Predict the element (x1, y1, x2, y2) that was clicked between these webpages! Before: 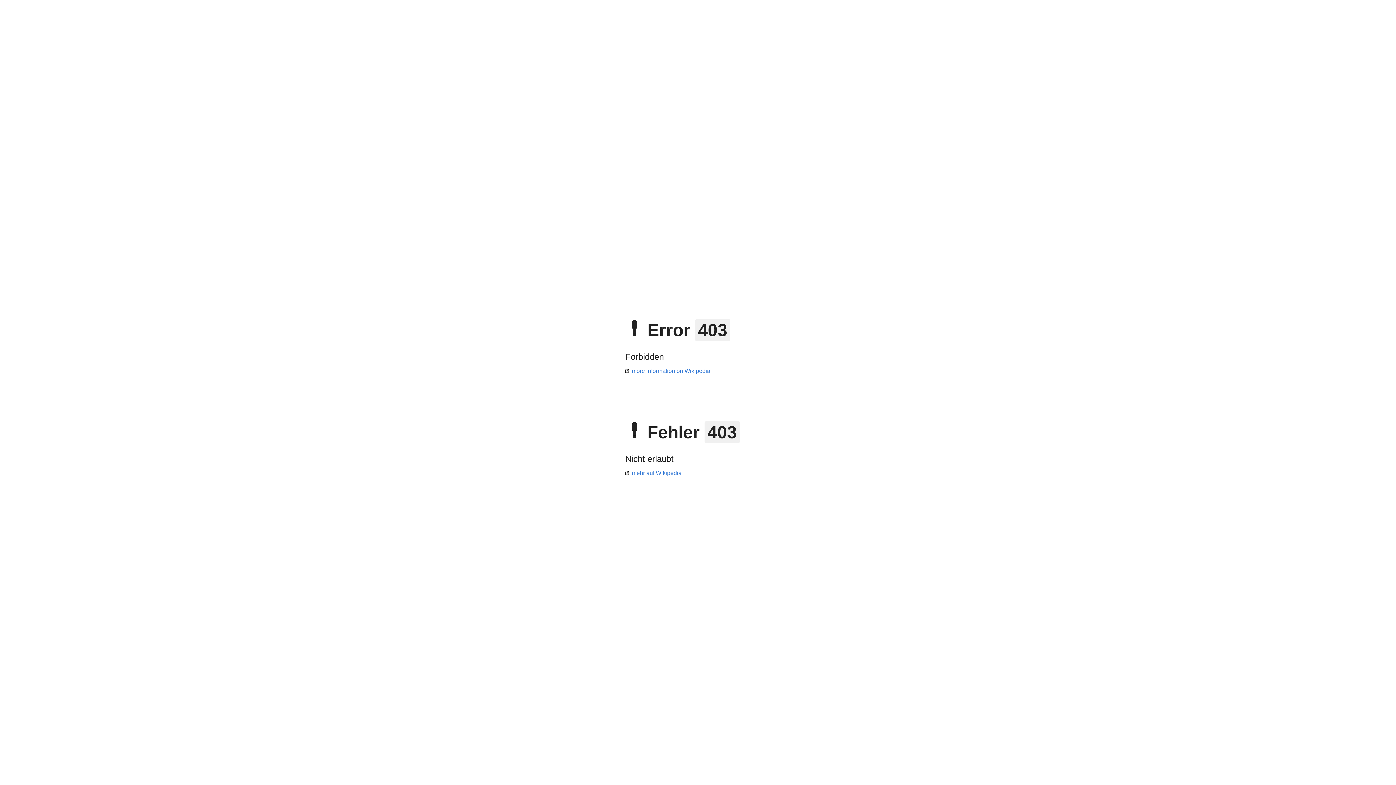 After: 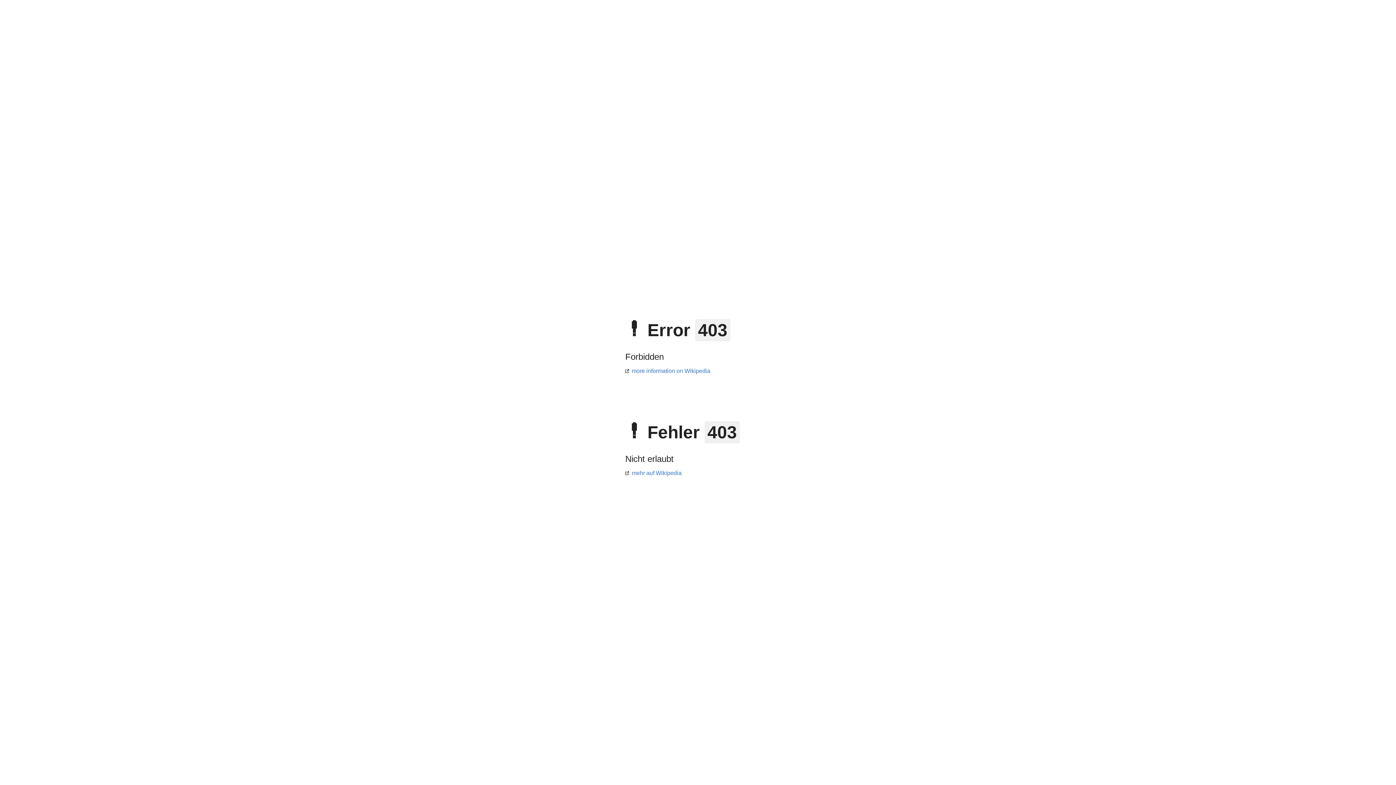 Action: label: more information on Wikipedia bbox: (625, 368, 710, 374)